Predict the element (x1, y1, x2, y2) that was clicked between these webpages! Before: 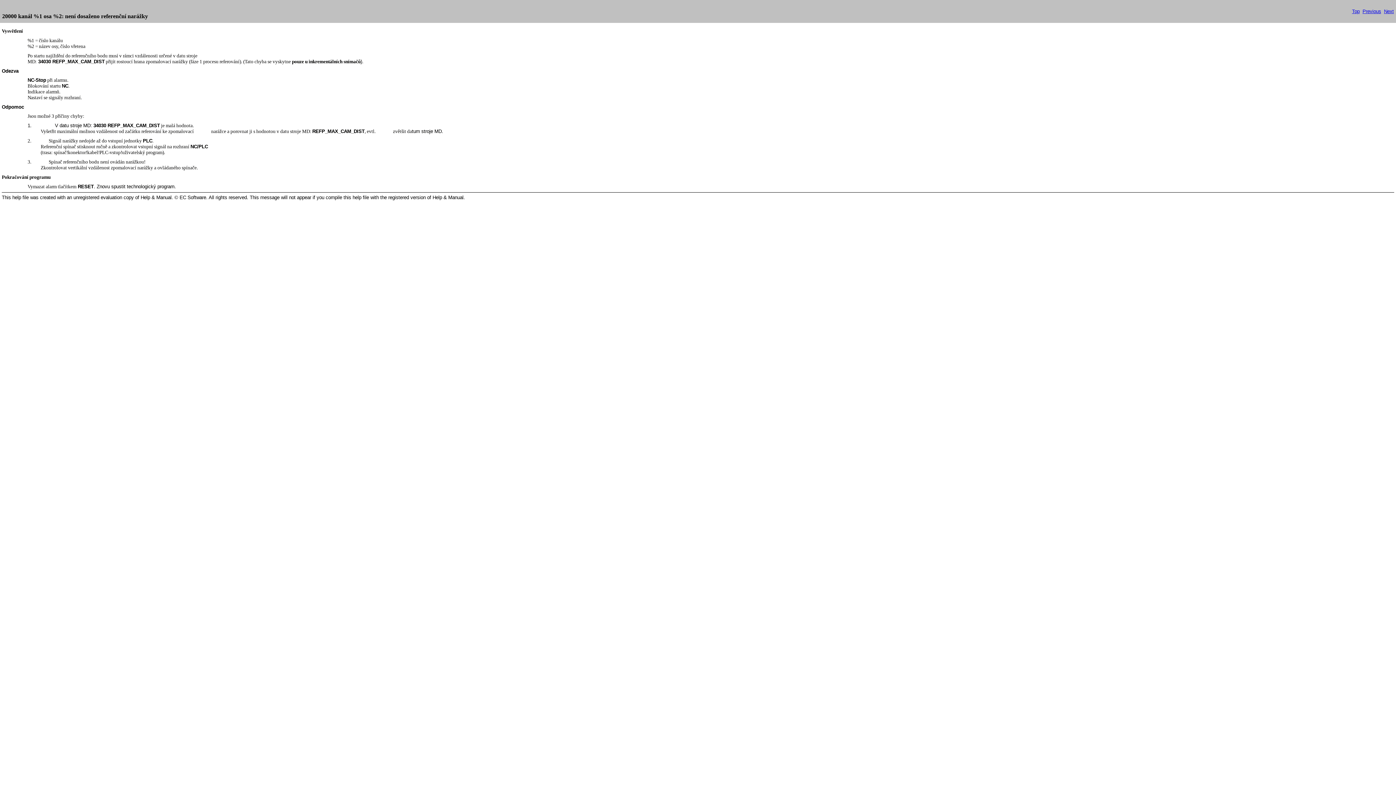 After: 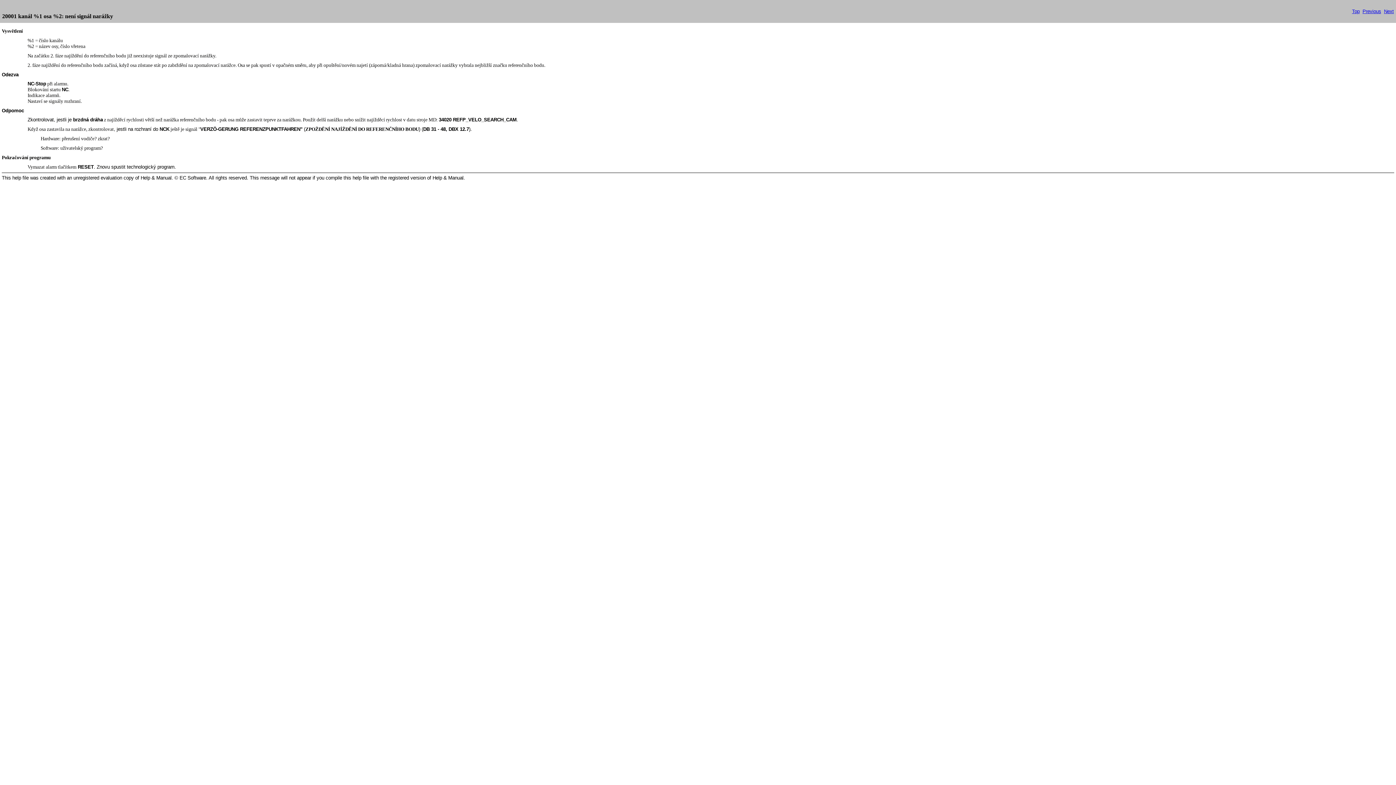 Action: bbox: (1384, 8, 1394, 14) label: Next